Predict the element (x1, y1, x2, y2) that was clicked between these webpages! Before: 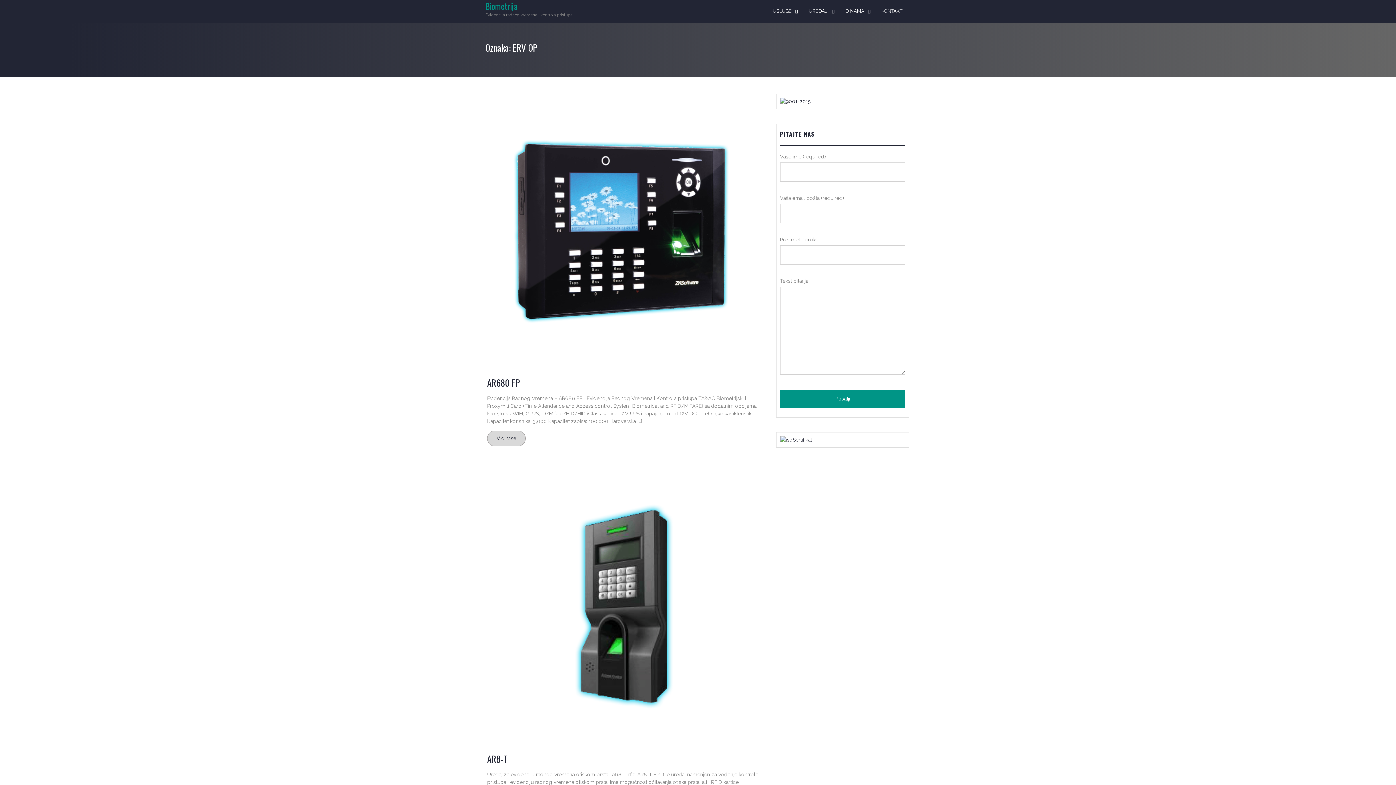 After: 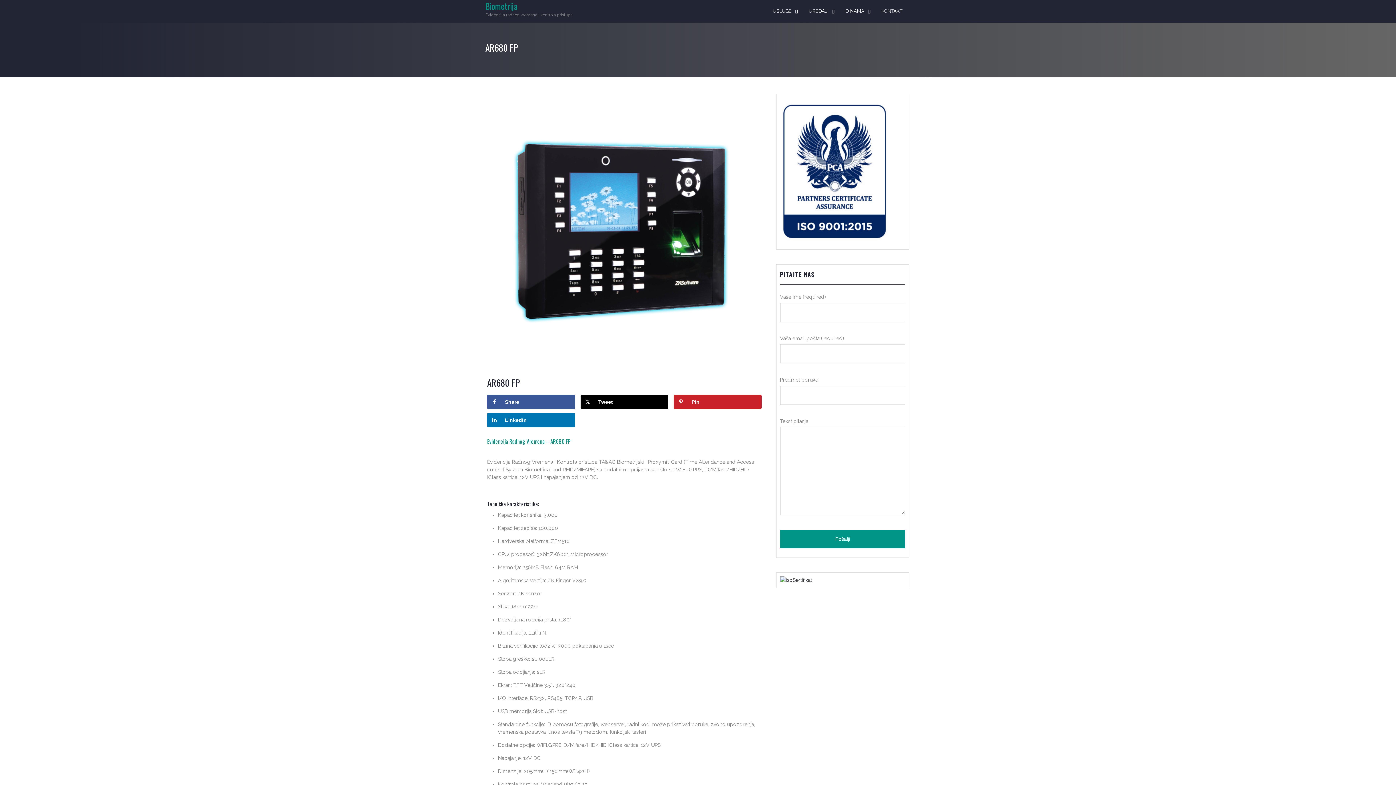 Action: bbox: (487, 369, 761, 374)